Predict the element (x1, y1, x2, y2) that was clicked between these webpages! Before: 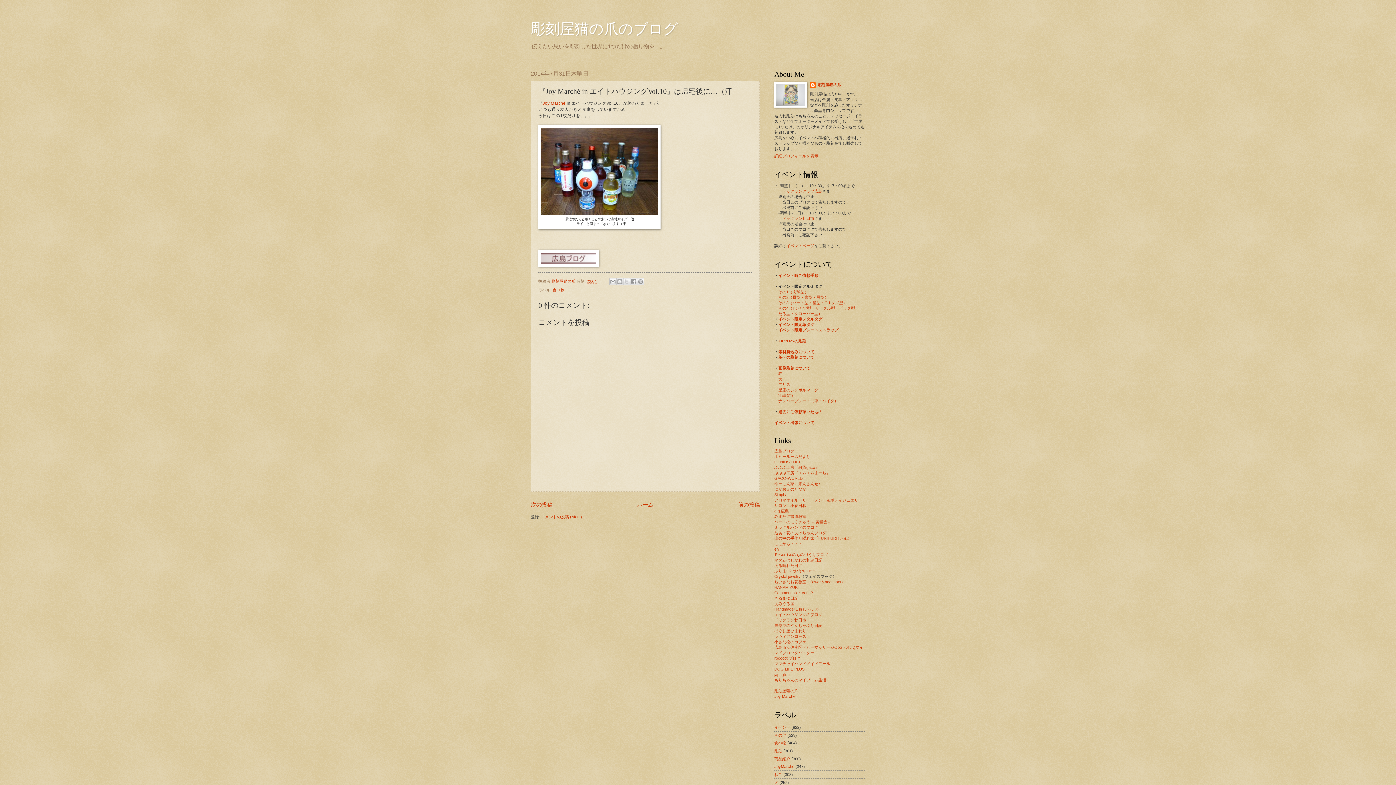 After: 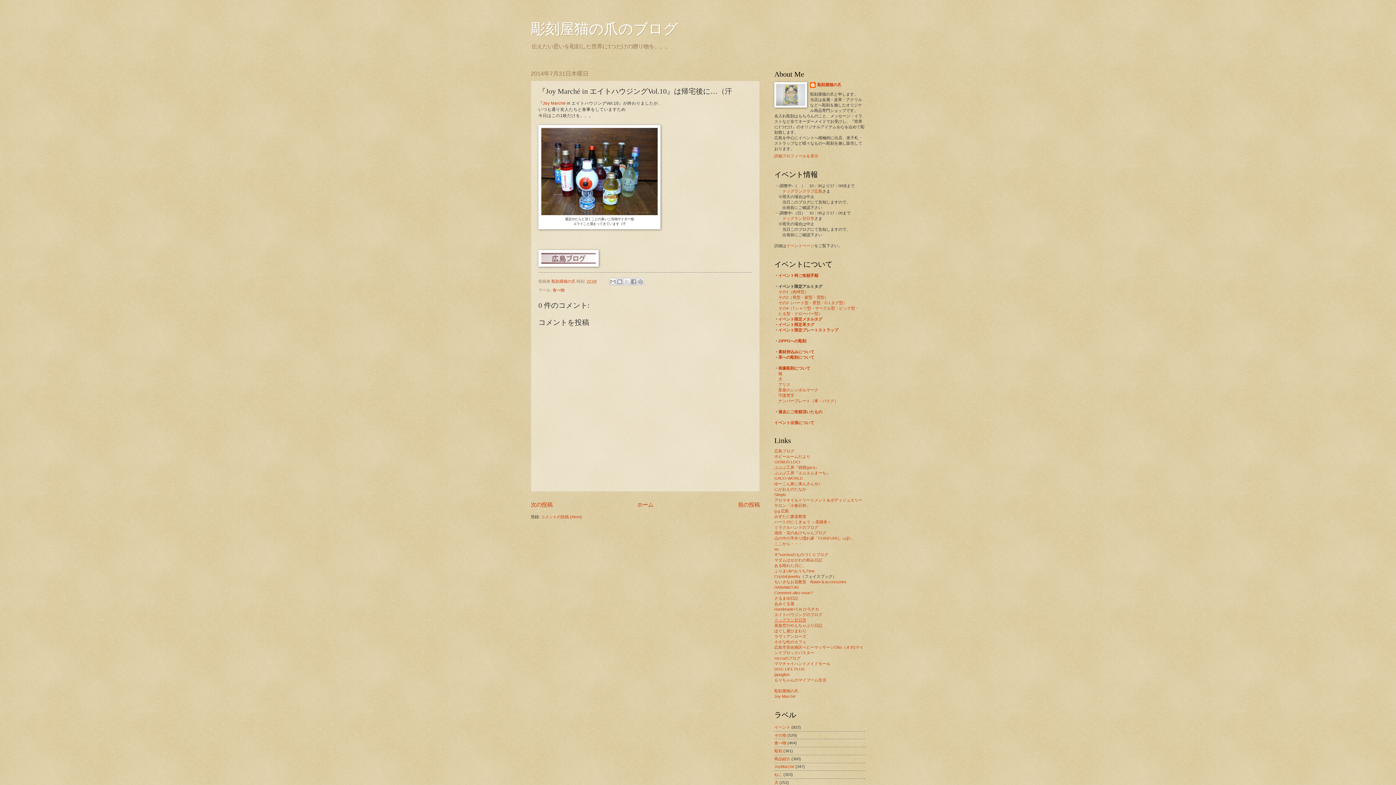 Action: label: ドッグラン廿日市 bbox: (774, 618, 806, 622)